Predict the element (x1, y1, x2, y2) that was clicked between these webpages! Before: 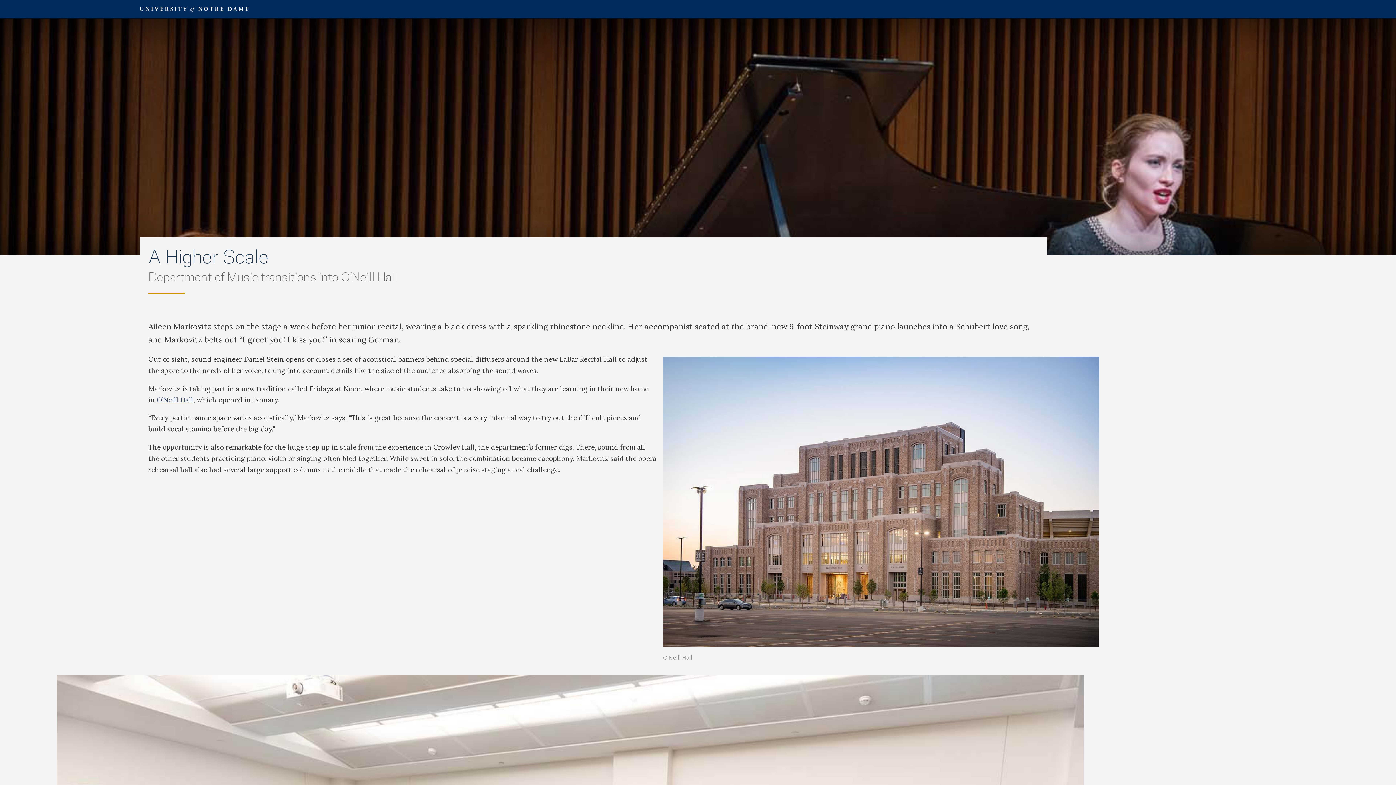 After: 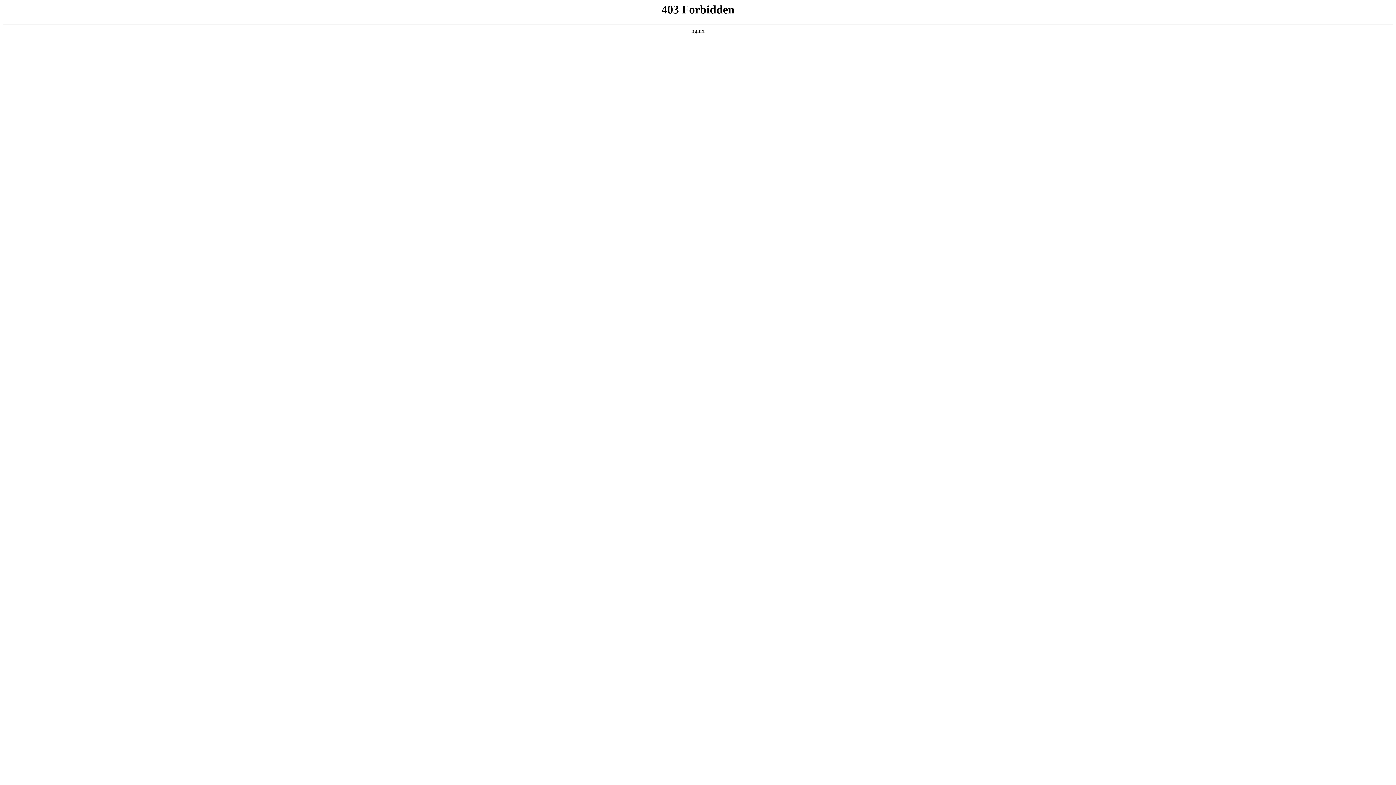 Action: label: O’Neill Hall bbox: (156, 395, 193, 404)